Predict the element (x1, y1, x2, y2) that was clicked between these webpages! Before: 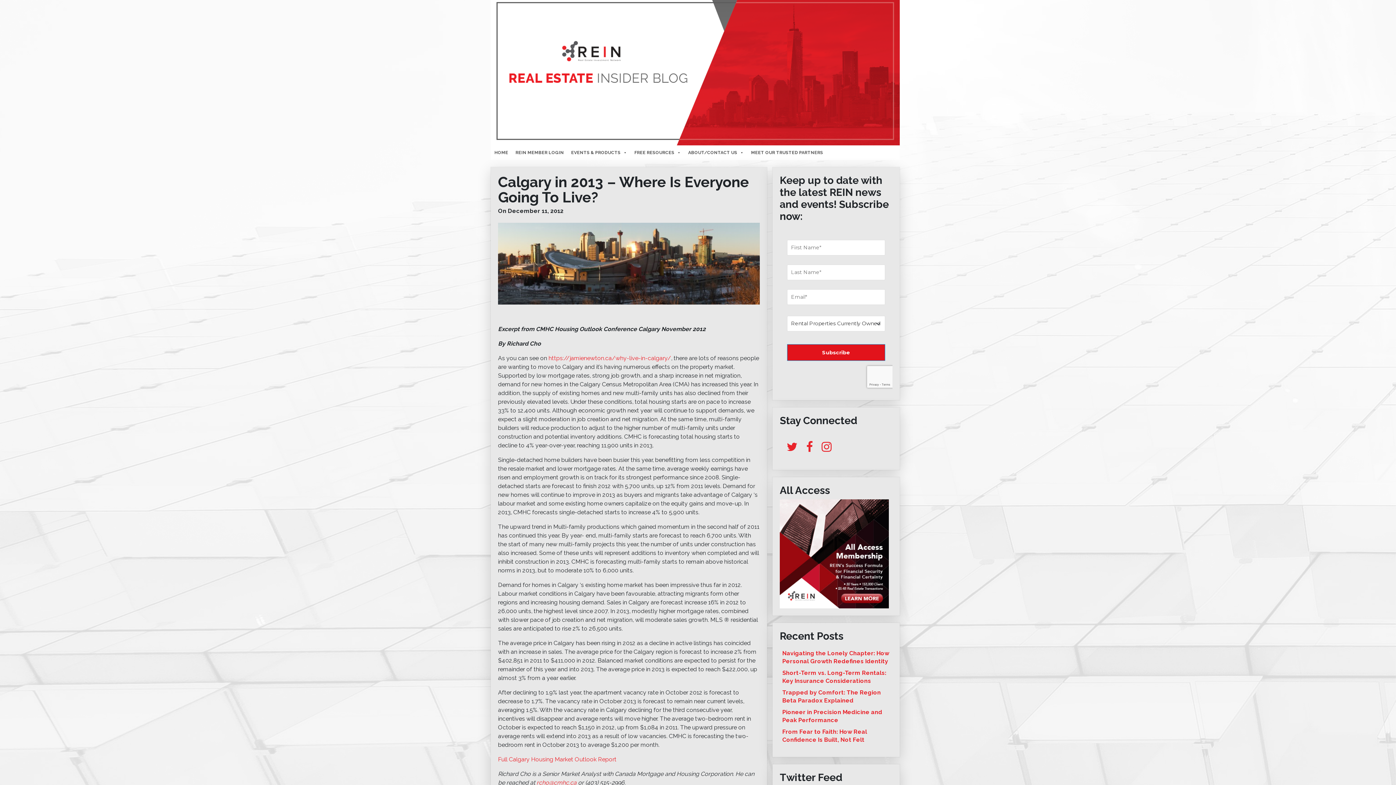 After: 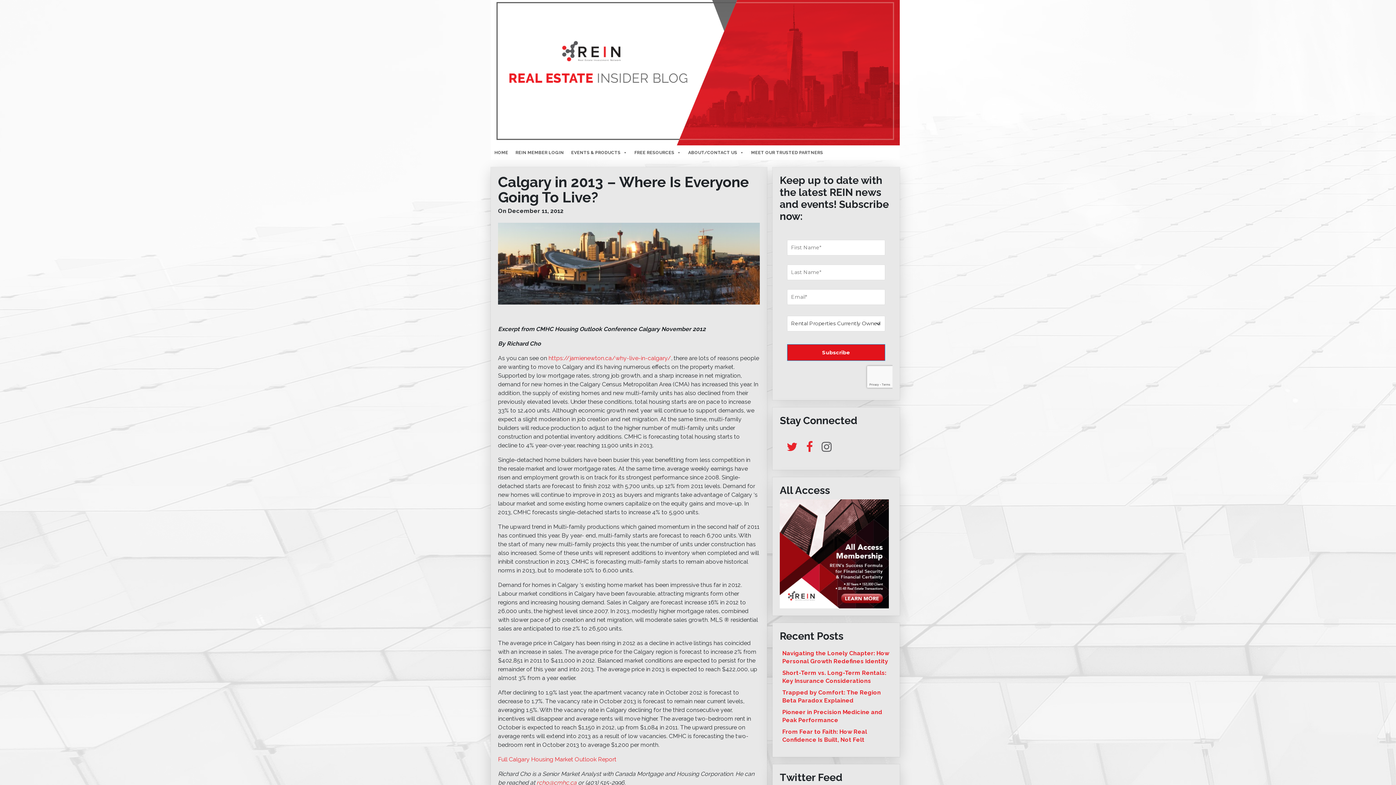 Action: bbox: (821, 445, 831, 452)